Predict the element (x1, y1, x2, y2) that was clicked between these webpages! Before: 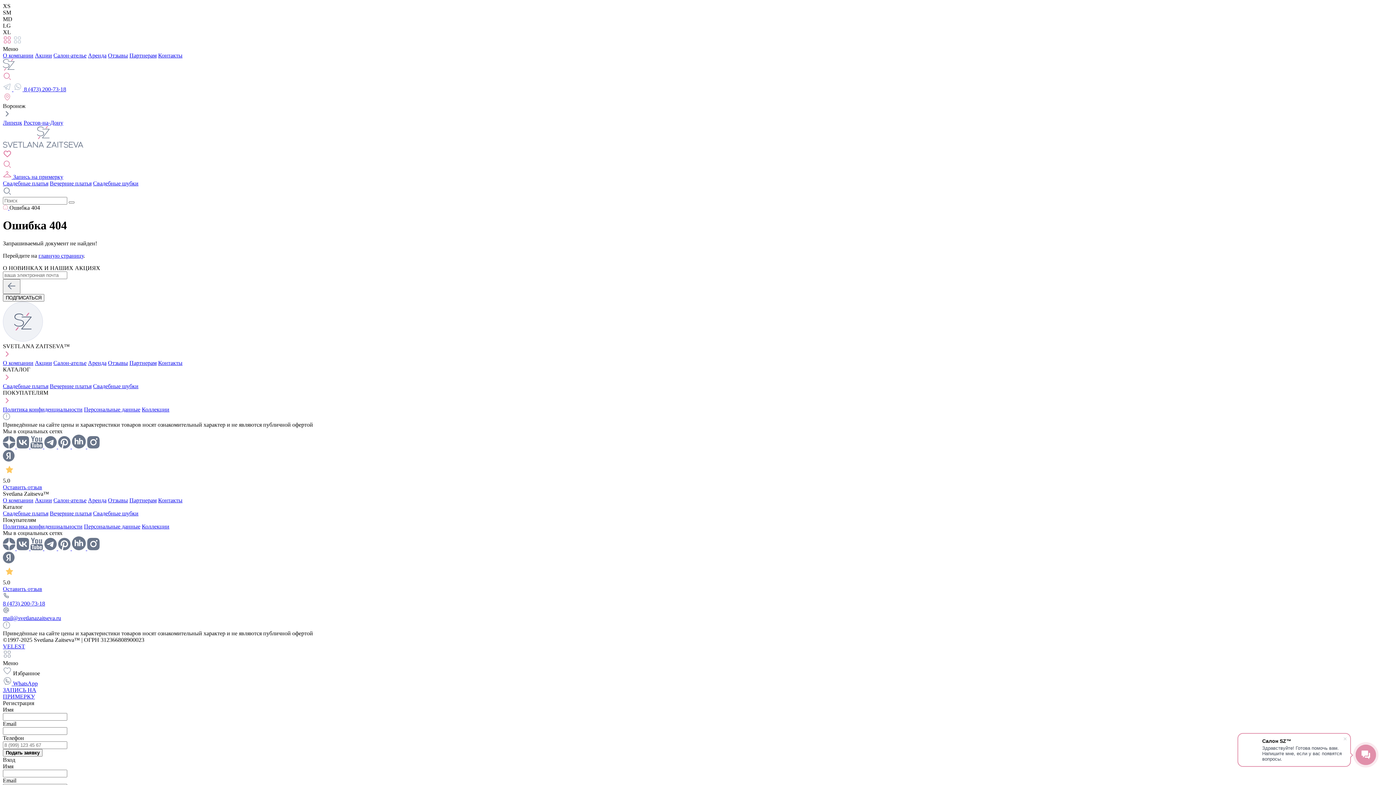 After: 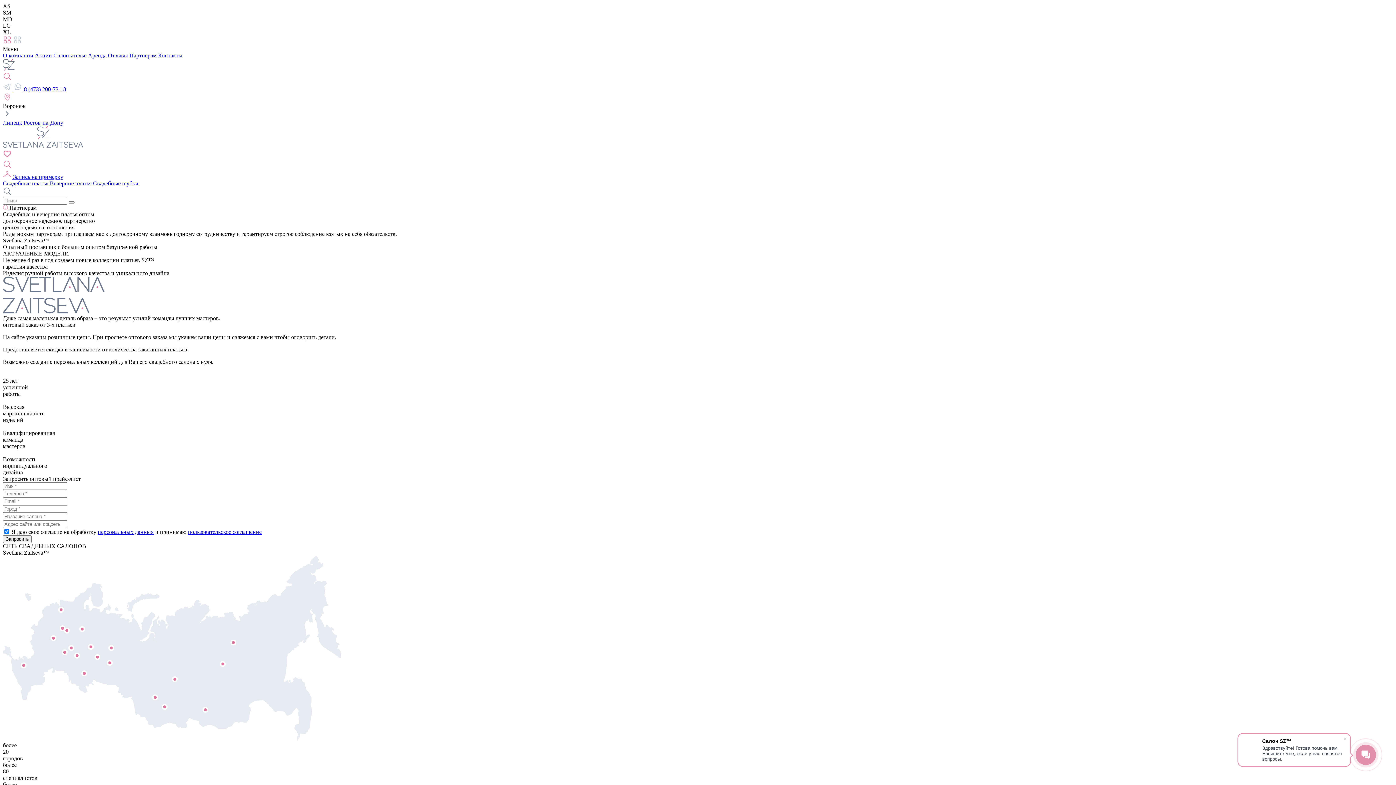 Action: bbox: (129, 497, 156, 503) label: Партнерам